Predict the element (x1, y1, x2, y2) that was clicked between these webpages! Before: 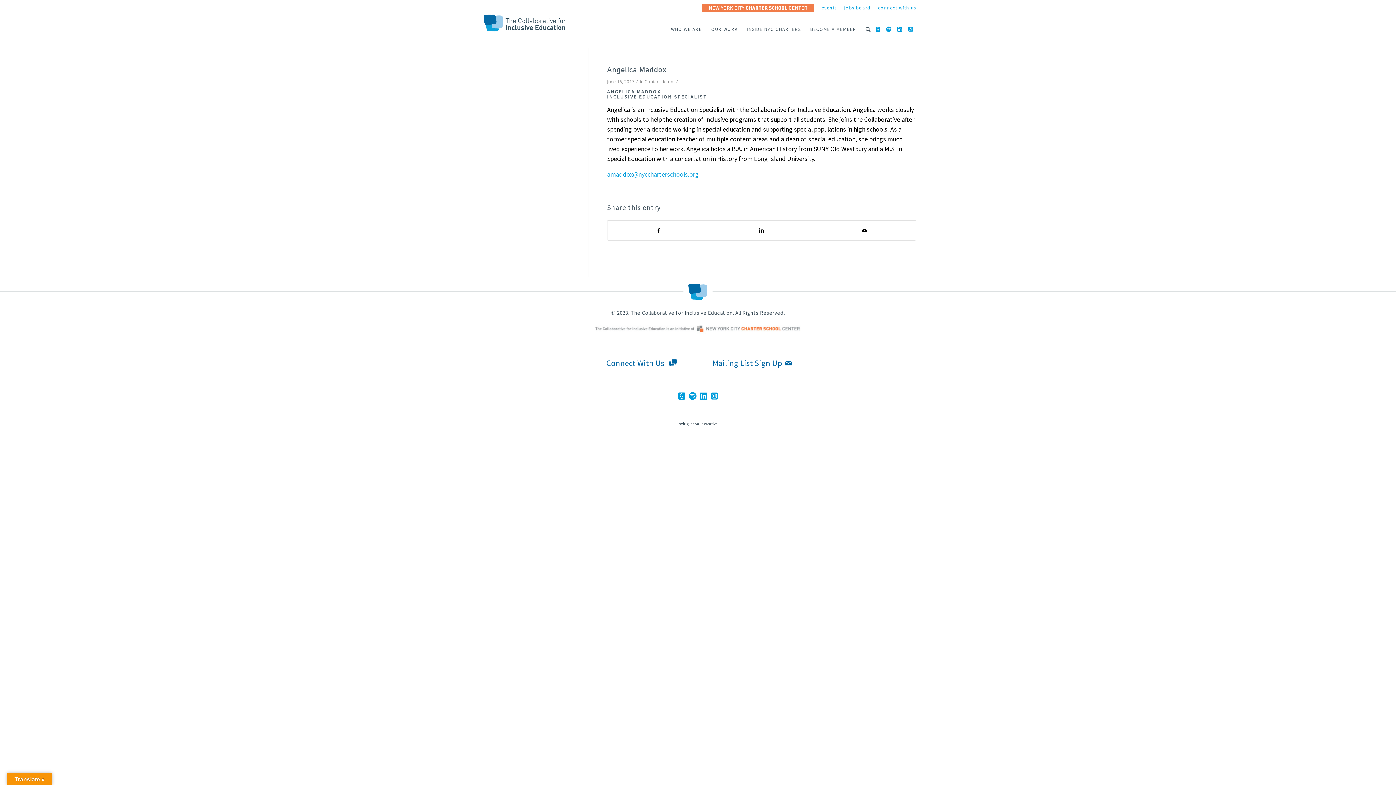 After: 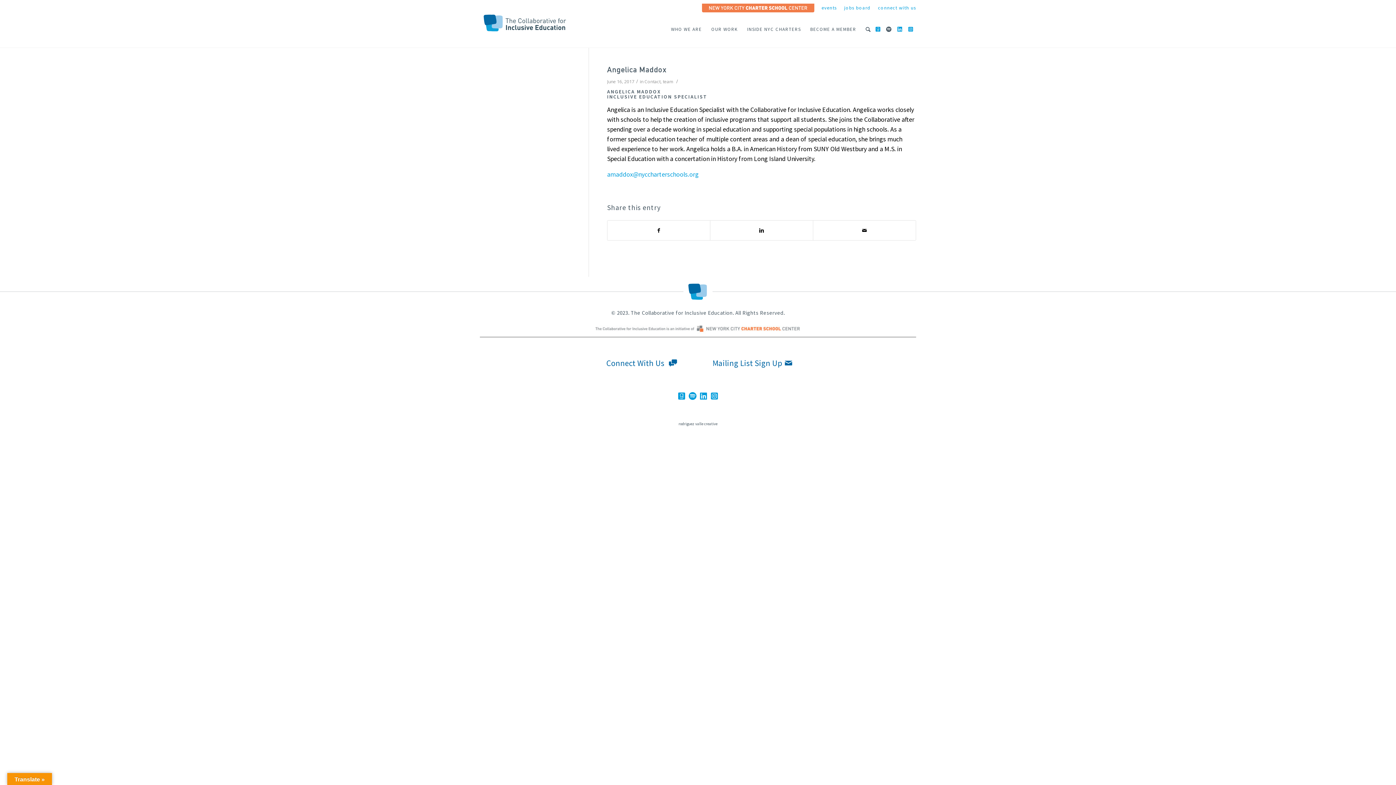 Action: bbox: (883, 23, 894, 34)